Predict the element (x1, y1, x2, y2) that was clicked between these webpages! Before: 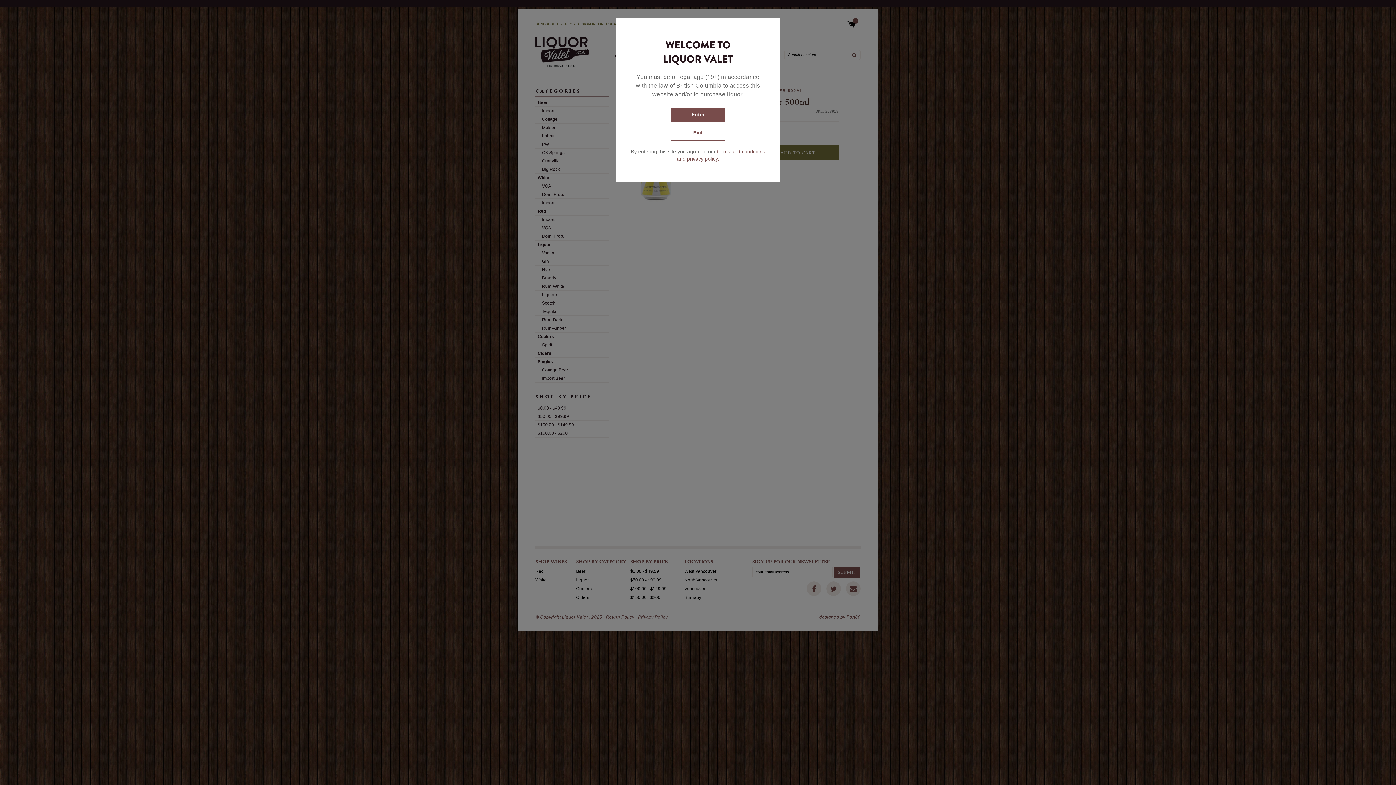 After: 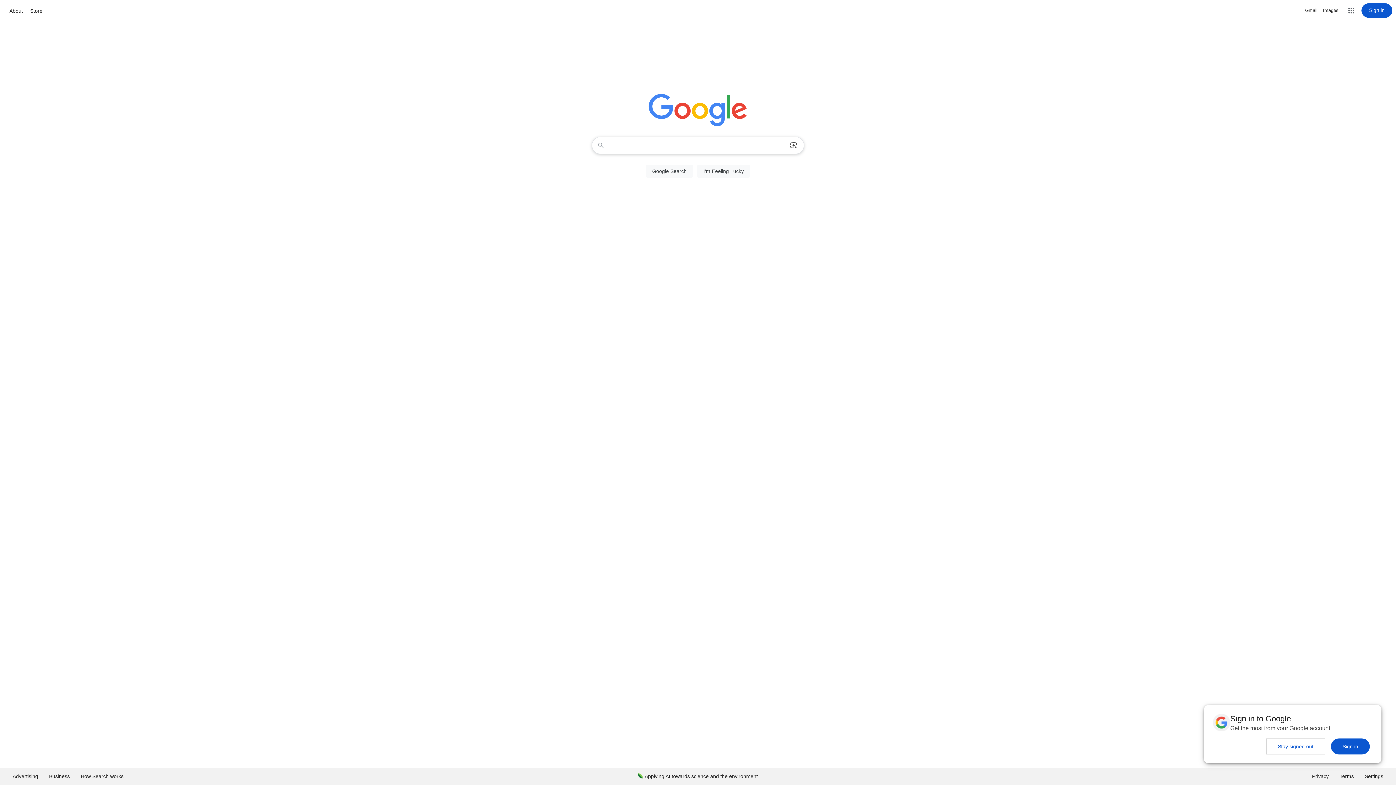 Action: label: Exit bbox: (670, 126, 725, 140)